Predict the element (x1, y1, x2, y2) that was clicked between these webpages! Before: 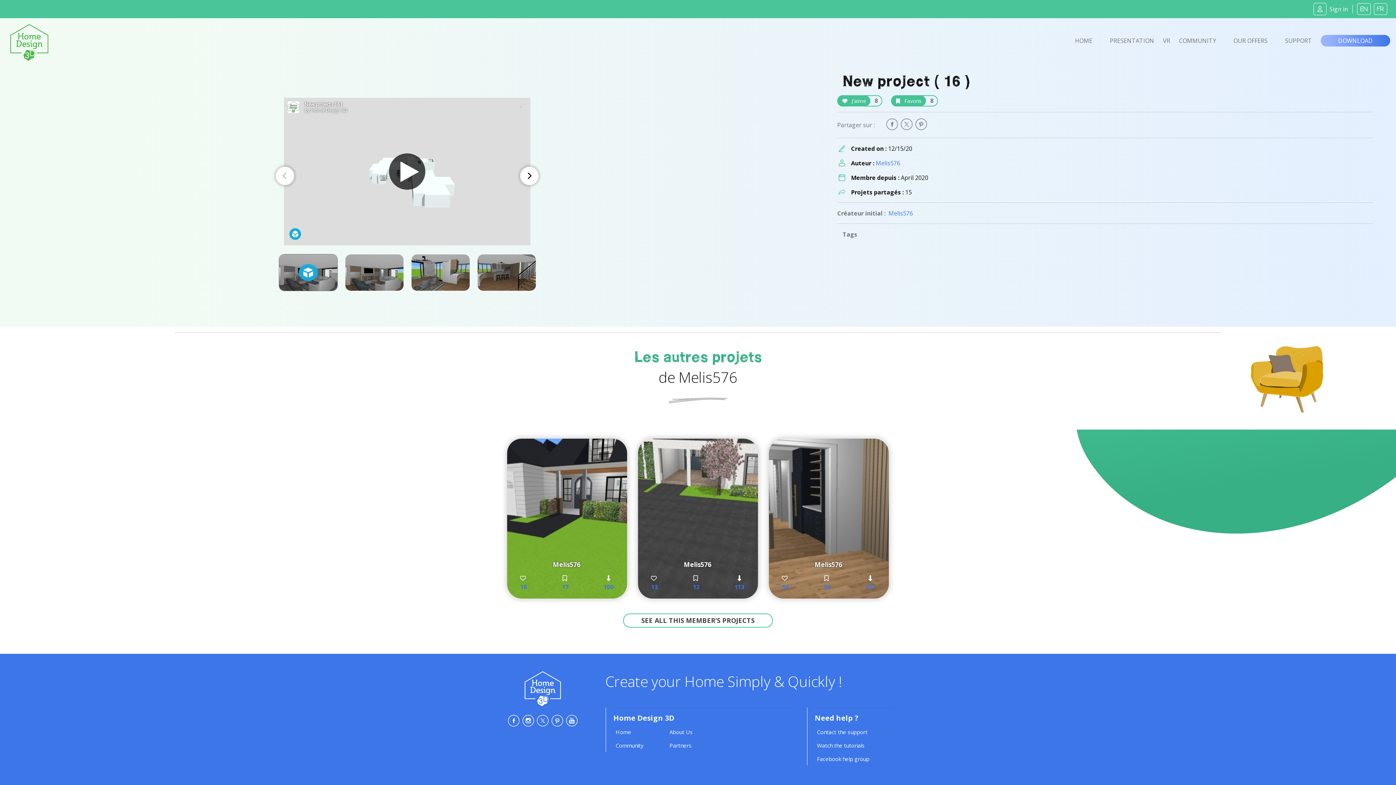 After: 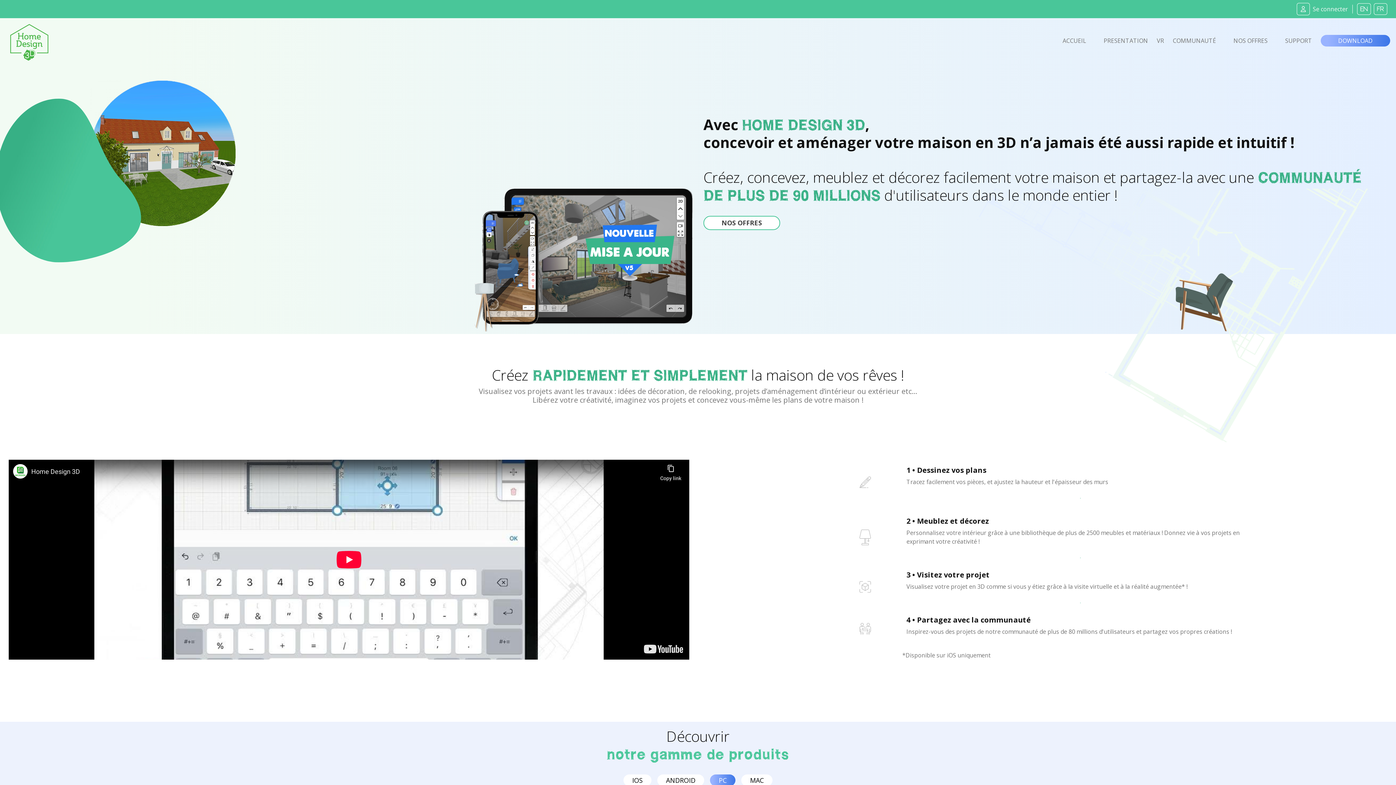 Action: label: Home bbox: (615, 728, 631, 736)